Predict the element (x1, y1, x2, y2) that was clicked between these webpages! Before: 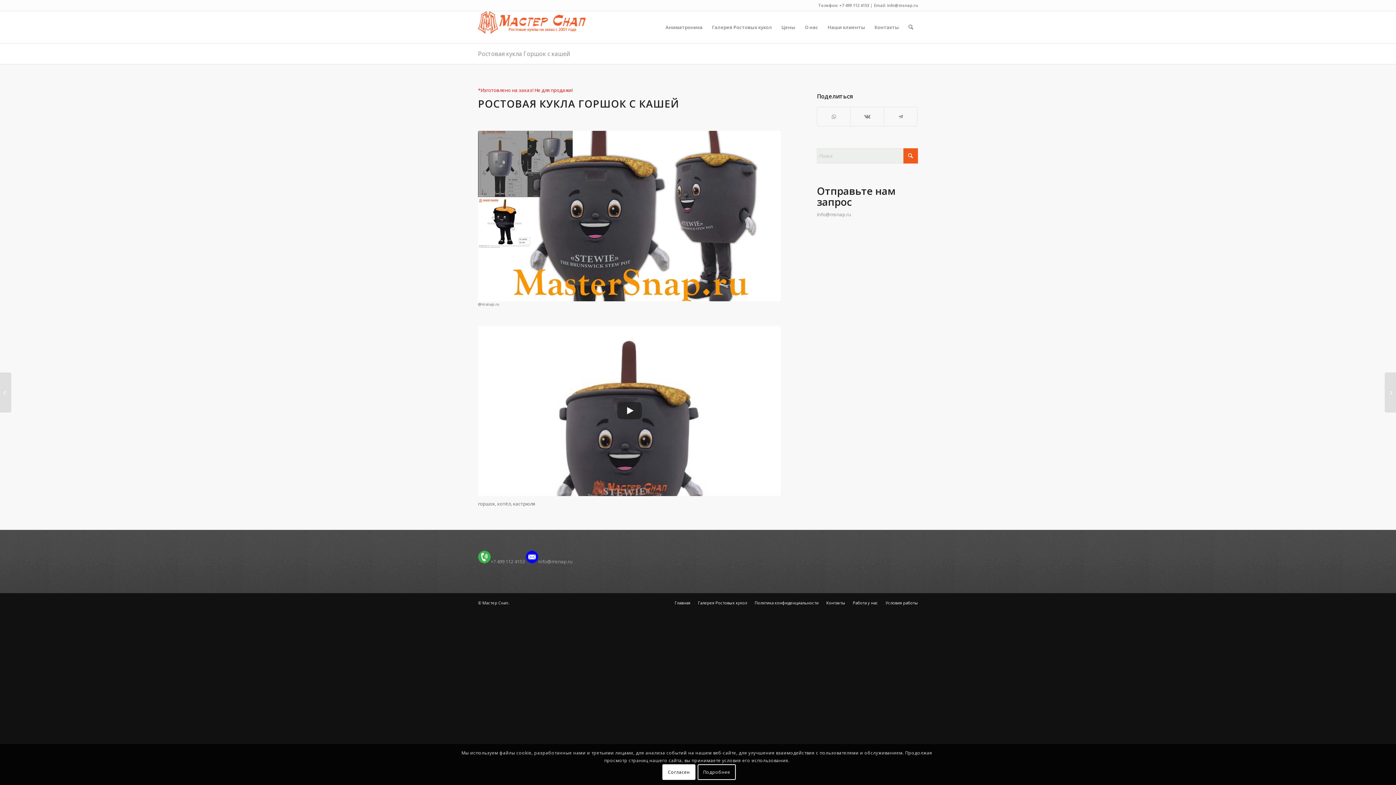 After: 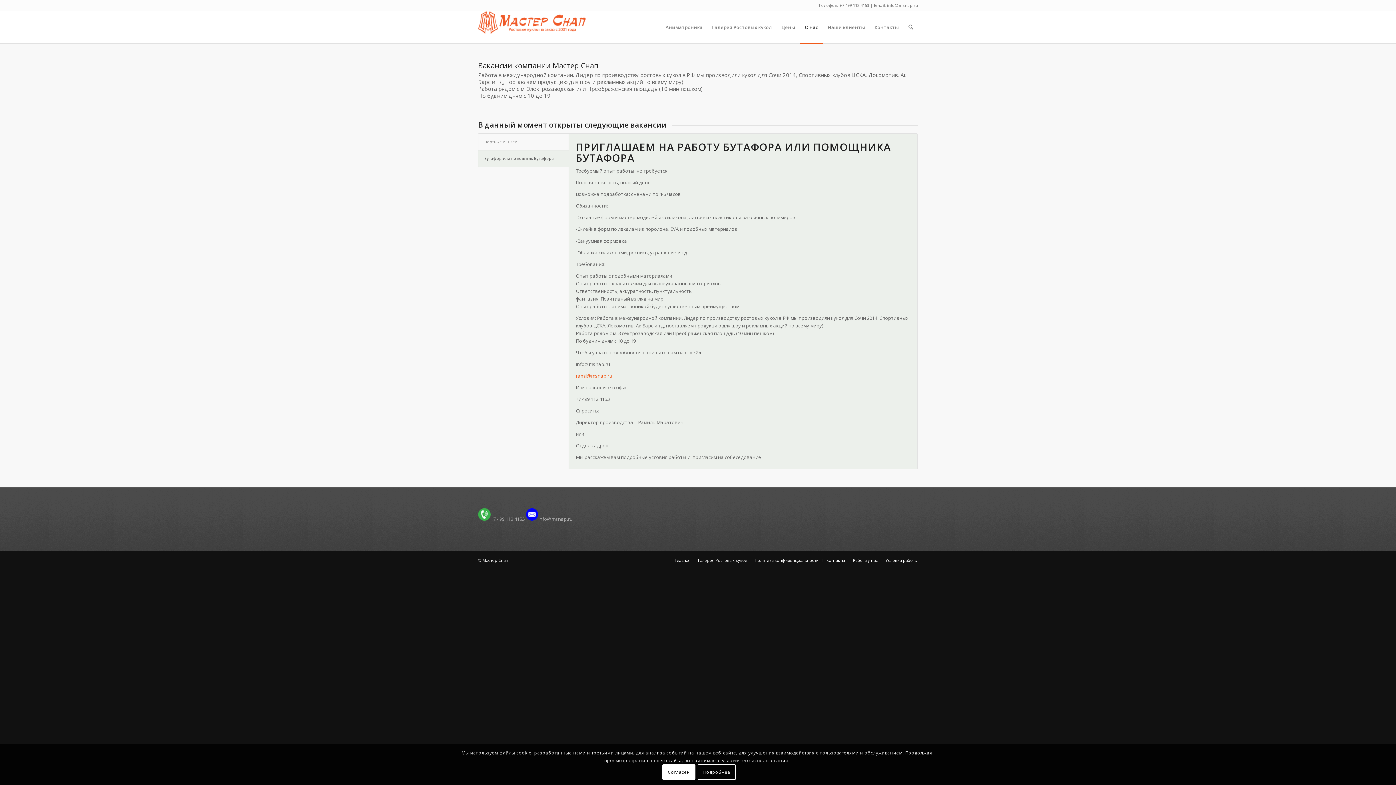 Action: label: Работа у нас bbox: (853, 600, 878, 605)